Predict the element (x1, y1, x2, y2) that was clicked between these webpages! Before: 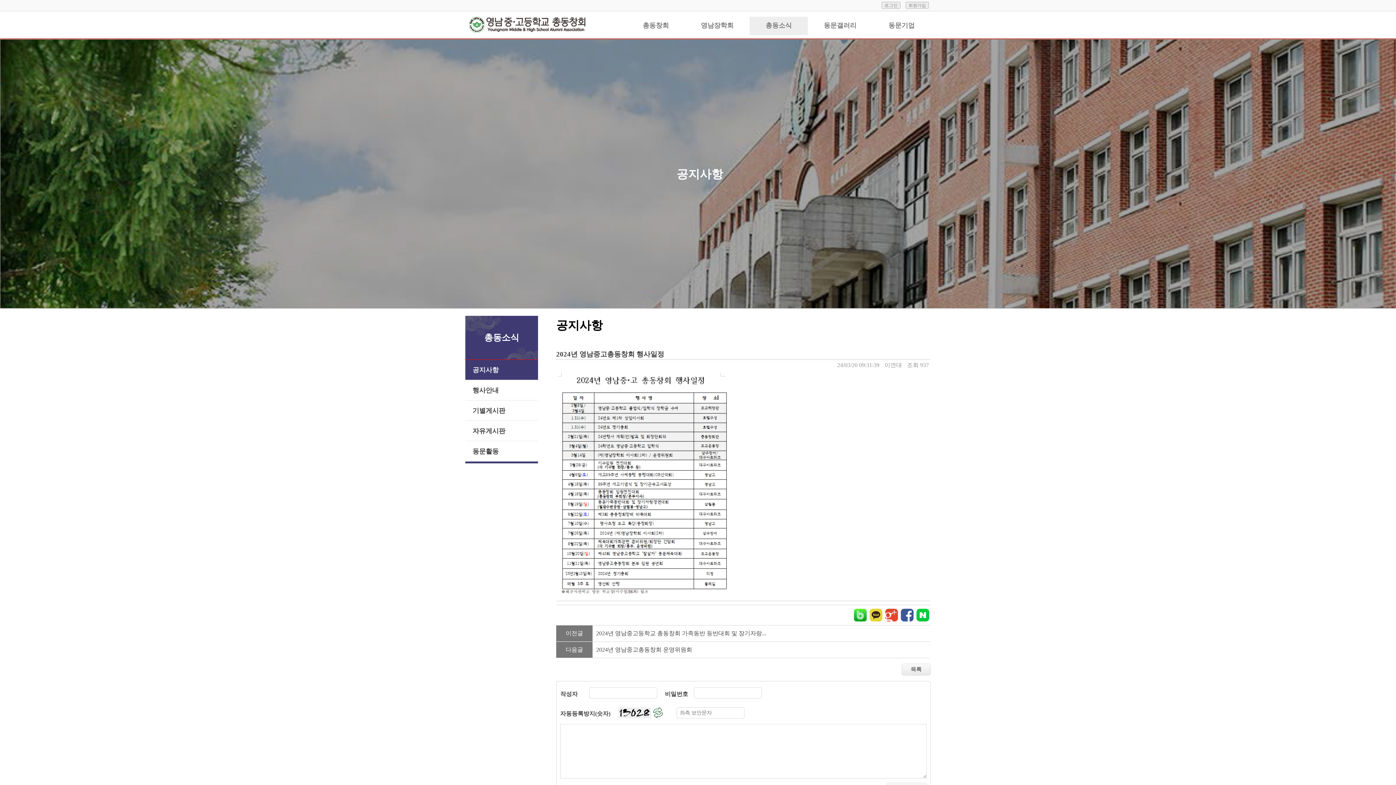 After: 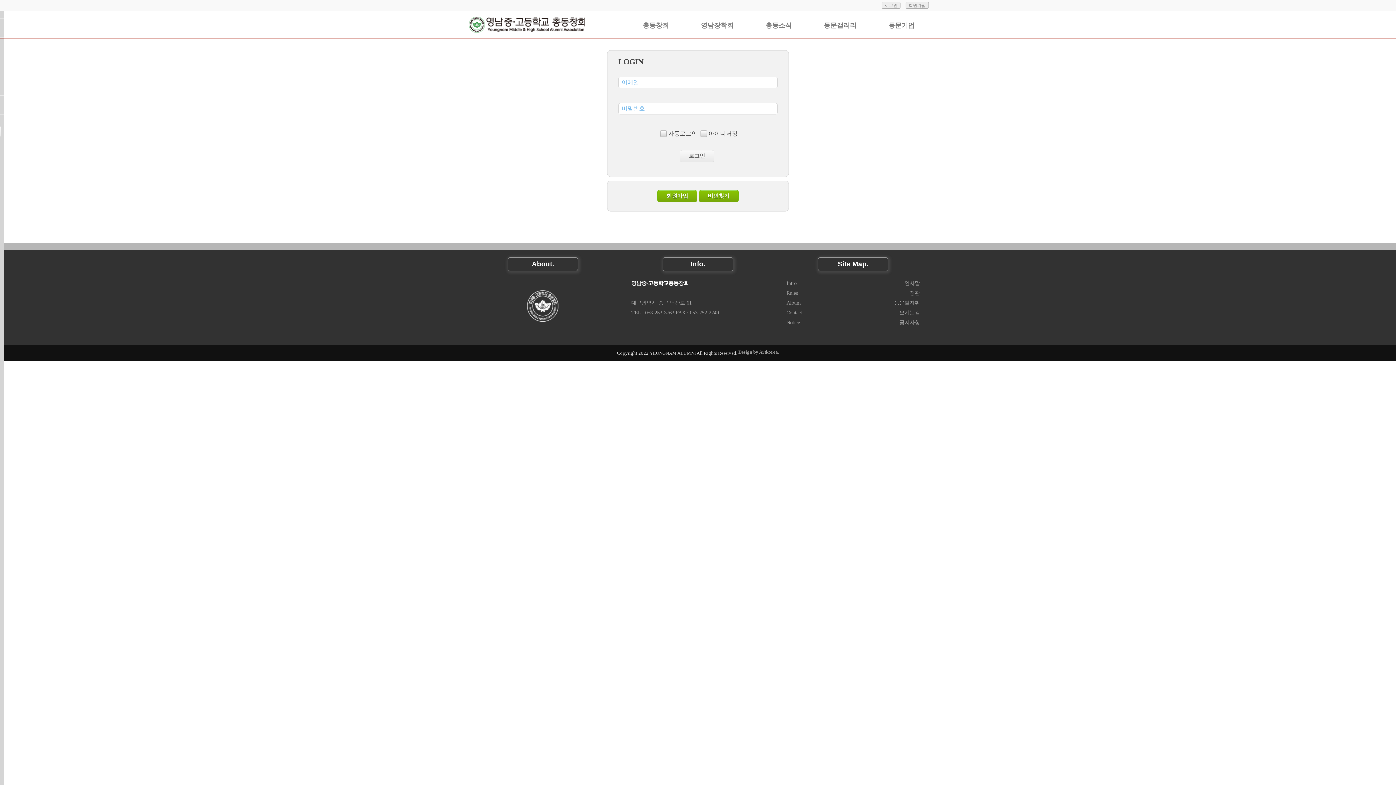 Action: label: 로그인 bbox: (881, 1, 900, 8)